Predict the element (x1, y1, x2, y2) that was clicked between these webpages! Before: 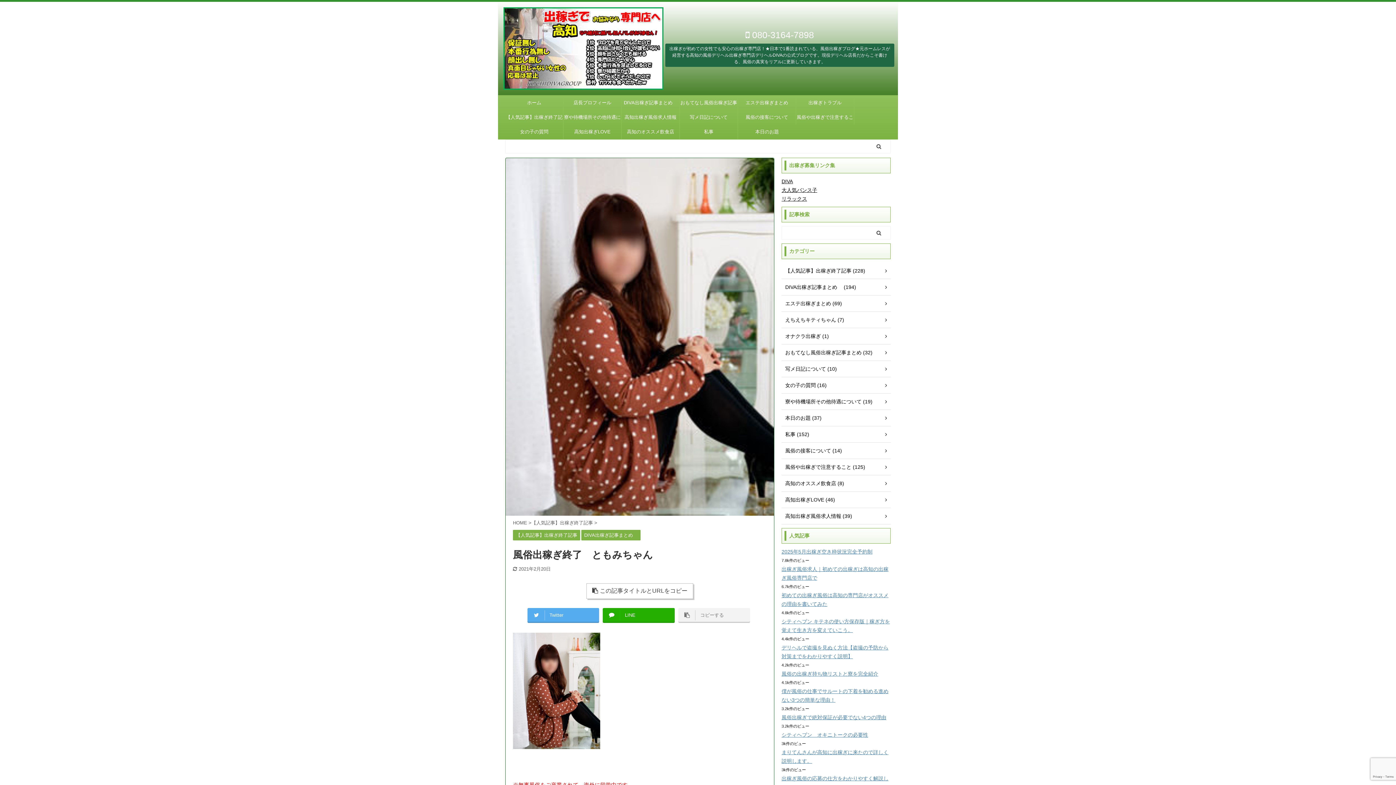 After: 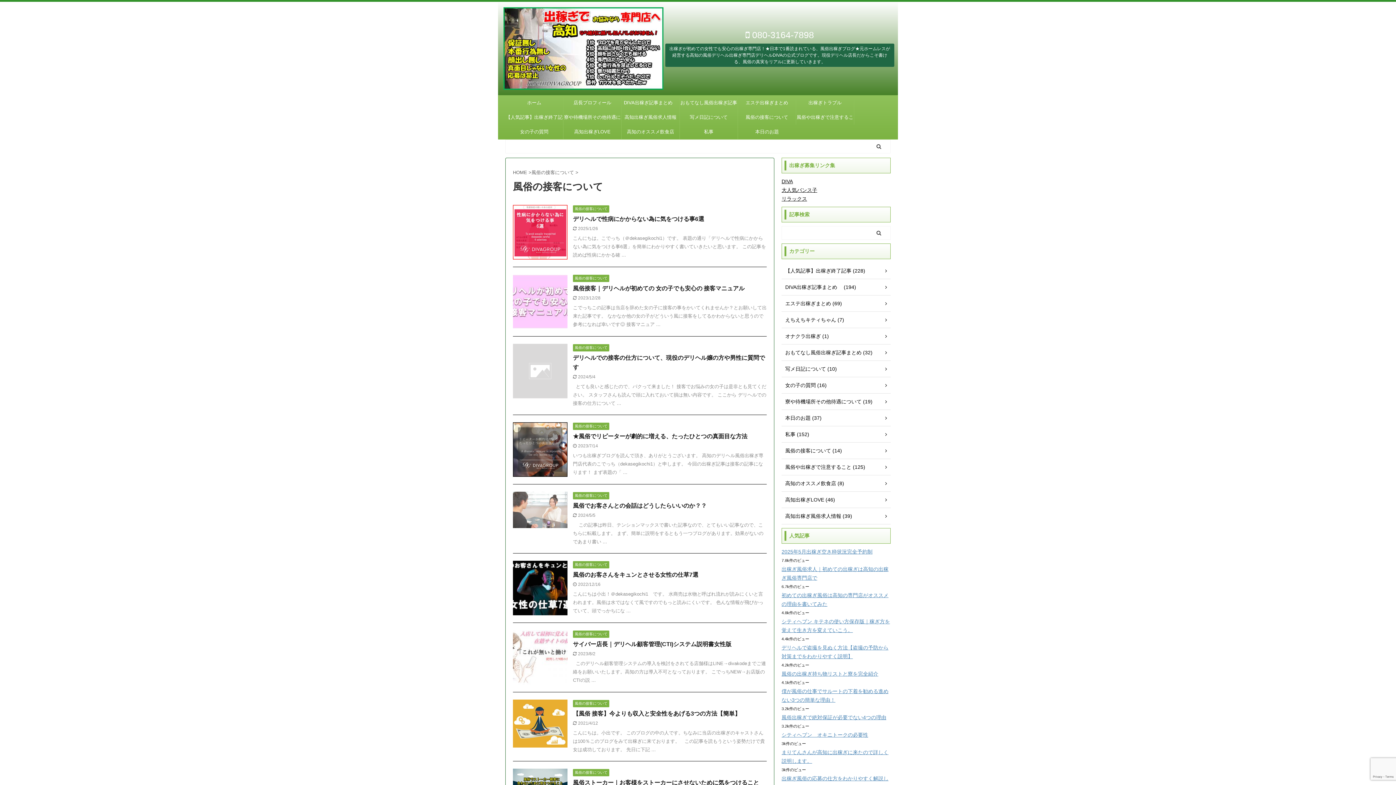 Action: label: 風俗の接客について (14) bbox: (781, 442, 890, 459)